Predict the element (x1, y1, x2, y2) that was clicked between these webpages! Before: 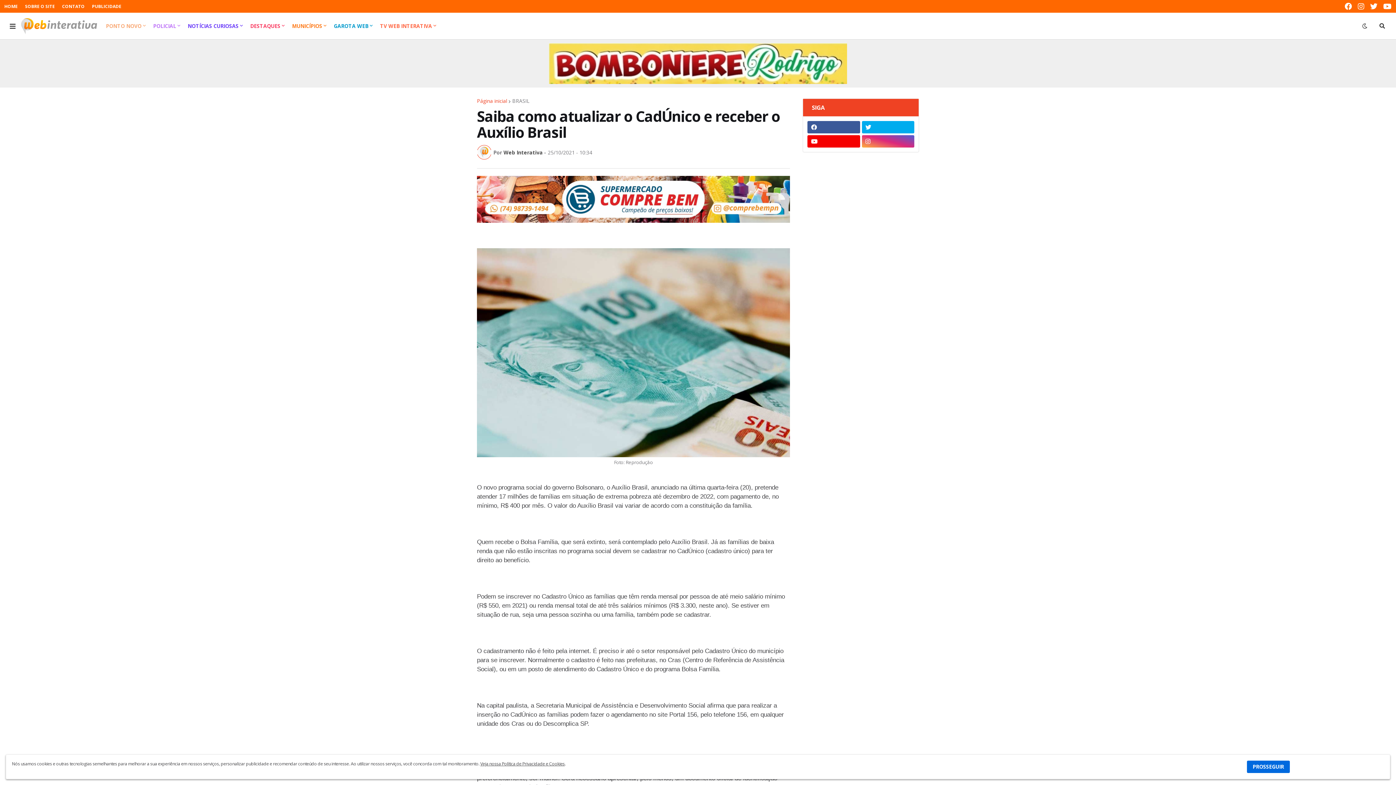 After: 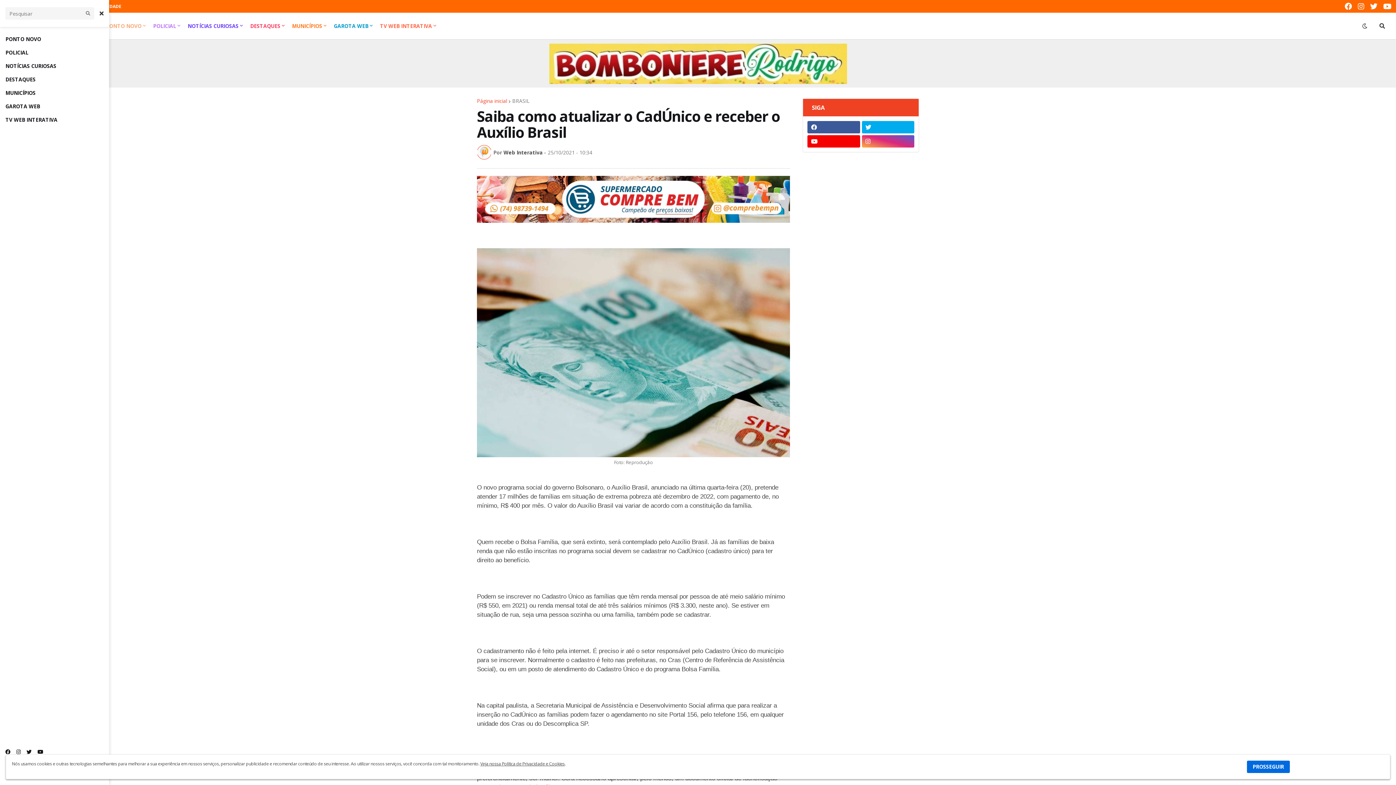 Action: bbox: (4, 20, 21, 32)